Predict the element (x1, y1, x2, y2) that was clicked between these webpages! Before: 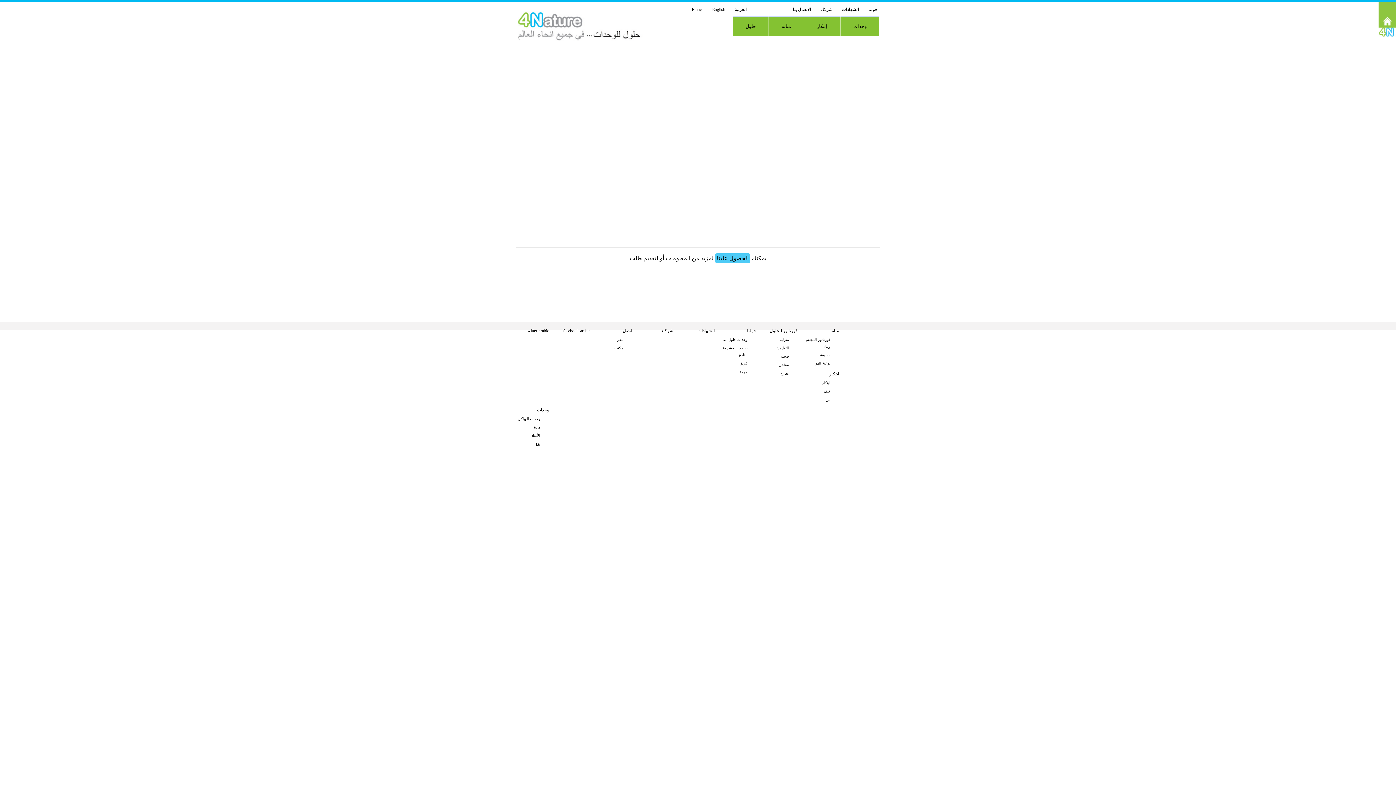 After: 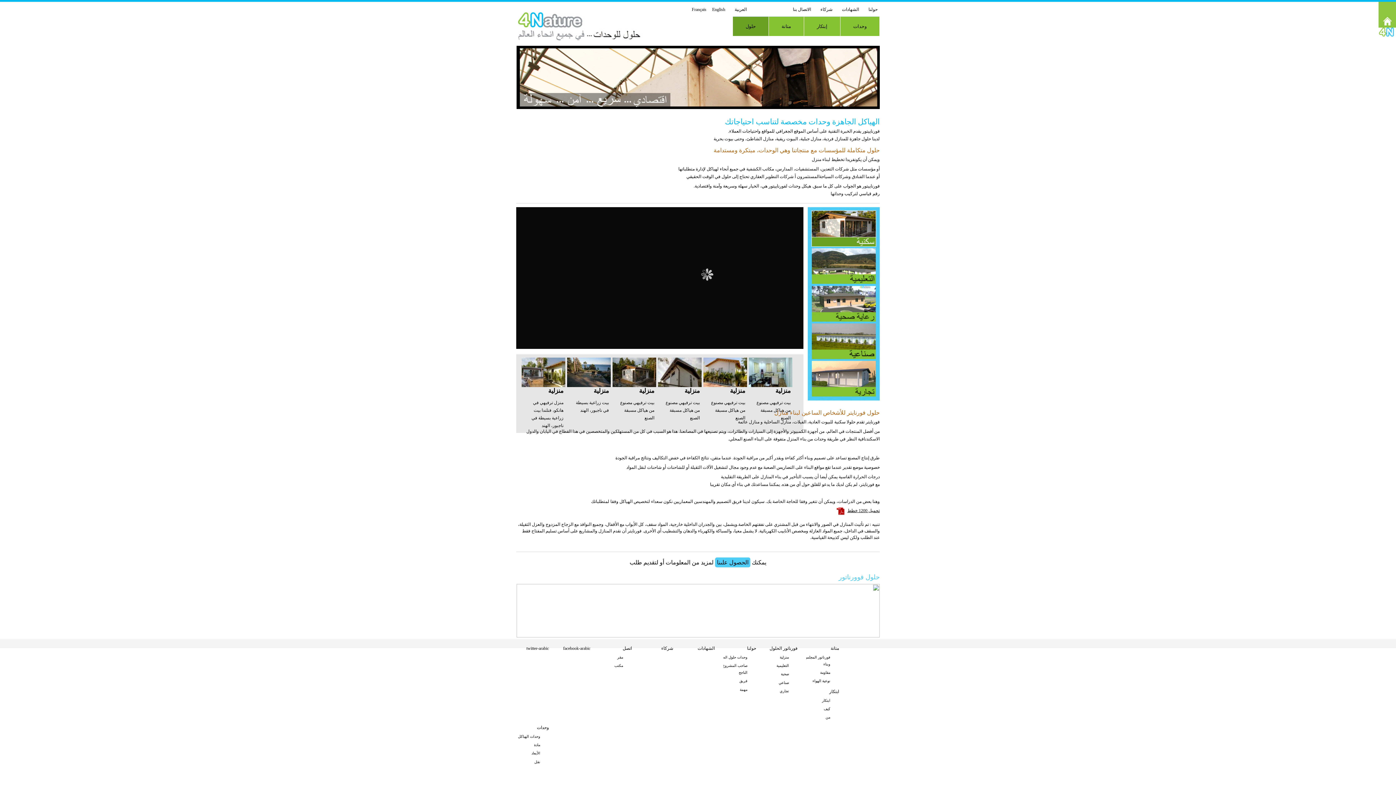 Action: bbox: (780, 337, 789, 341) label: منزلية